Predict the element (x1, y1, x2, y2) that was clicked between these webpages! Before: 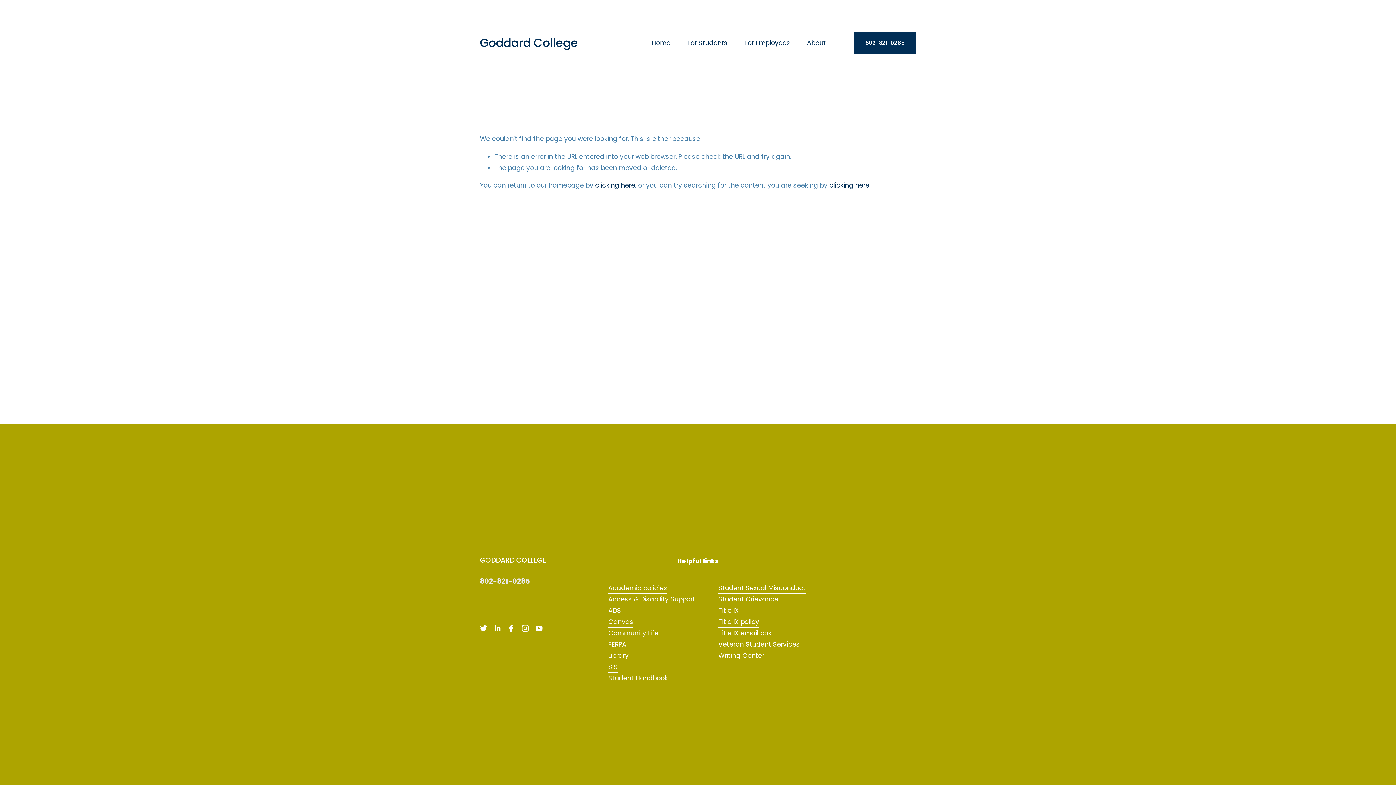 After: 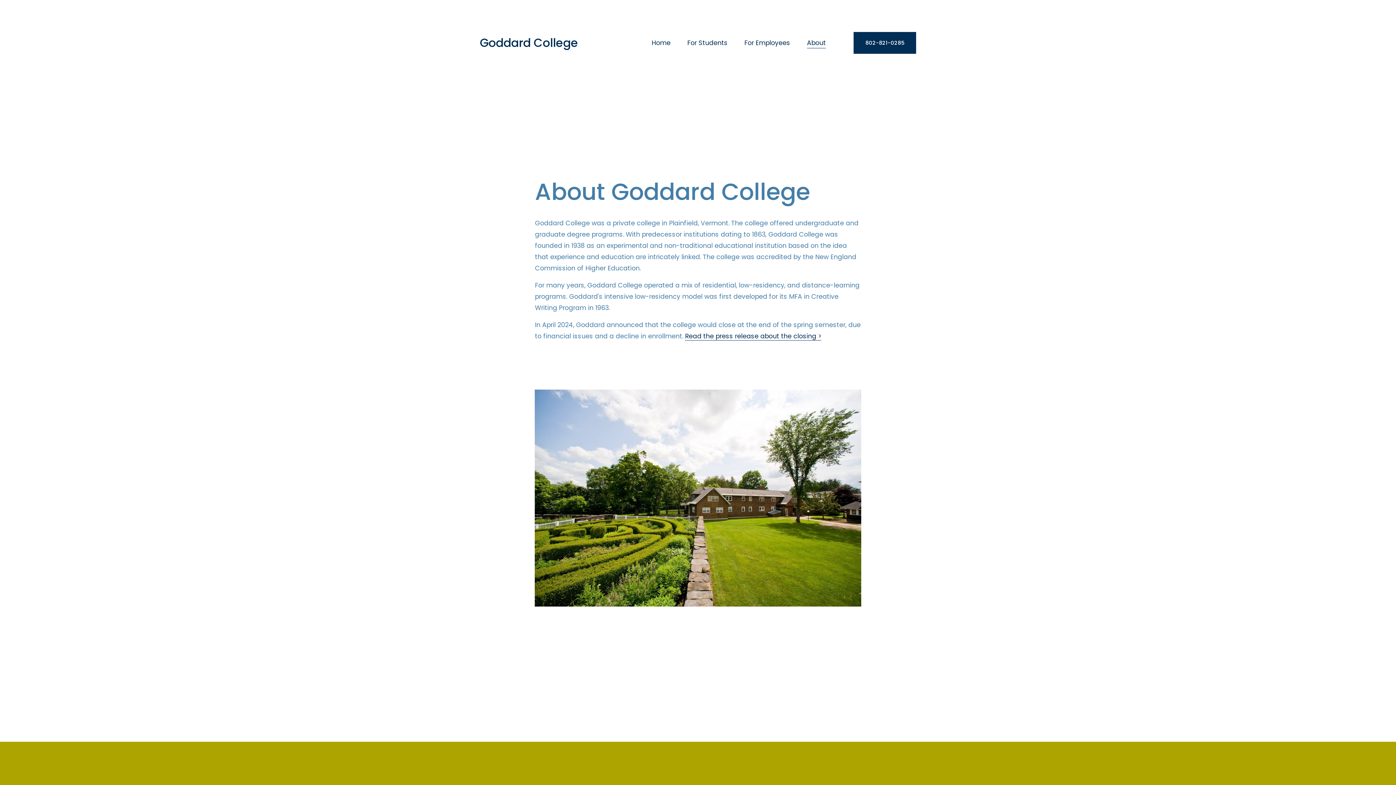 Action: bbox: (807, 36, 826, 49) label: About